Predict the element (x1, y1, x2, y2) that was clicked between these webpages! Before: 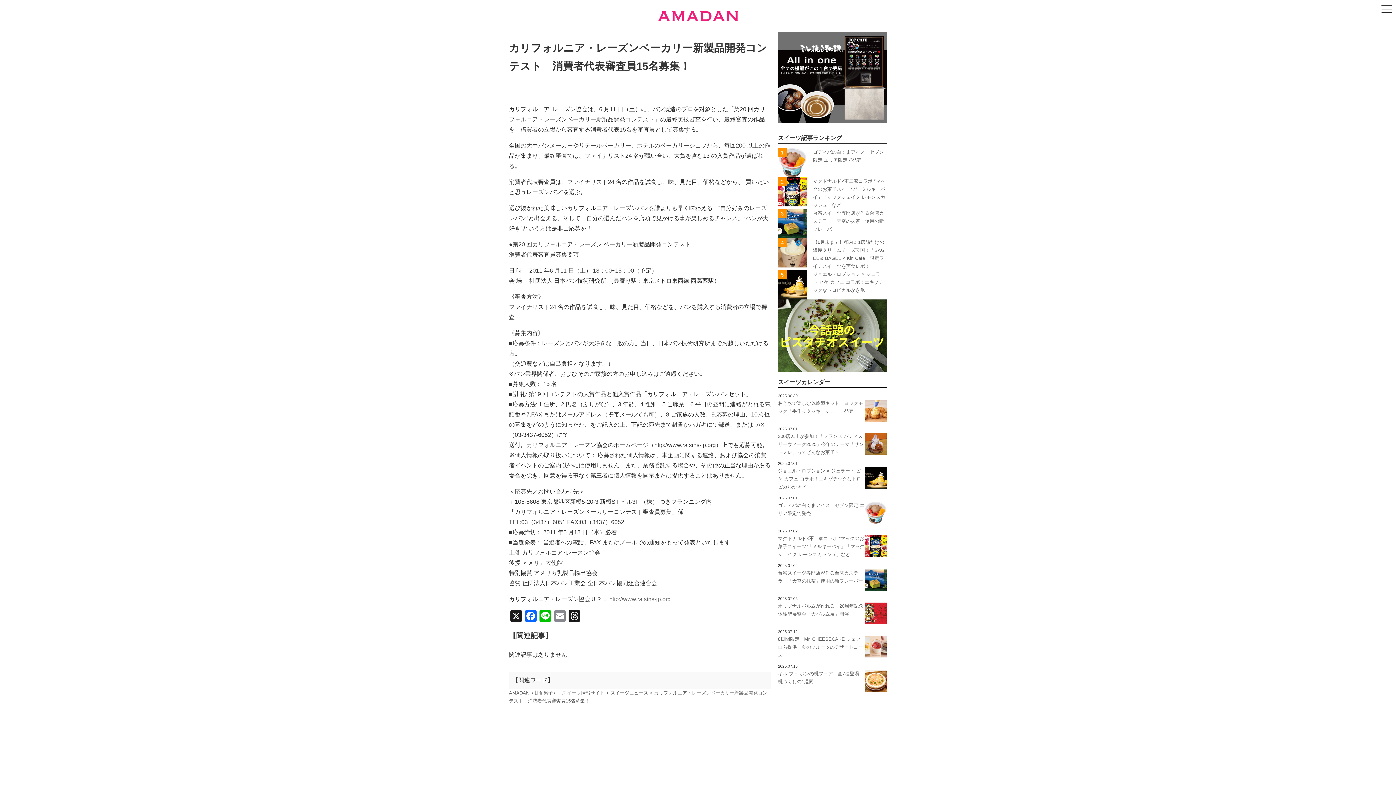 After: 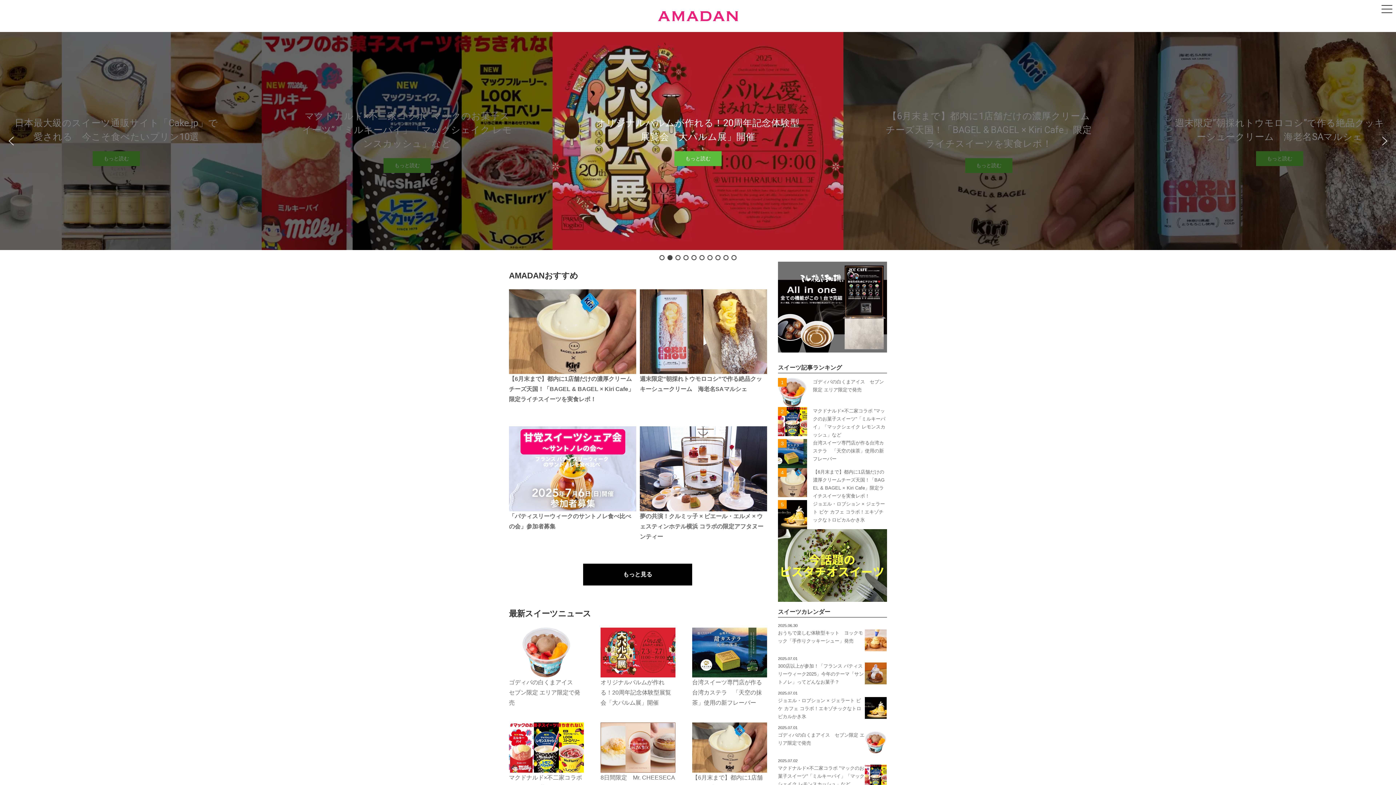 Action: label: AMADAN（甘党男子） - スイーツ情報サイト bbox: (509, 690, 604, 696)